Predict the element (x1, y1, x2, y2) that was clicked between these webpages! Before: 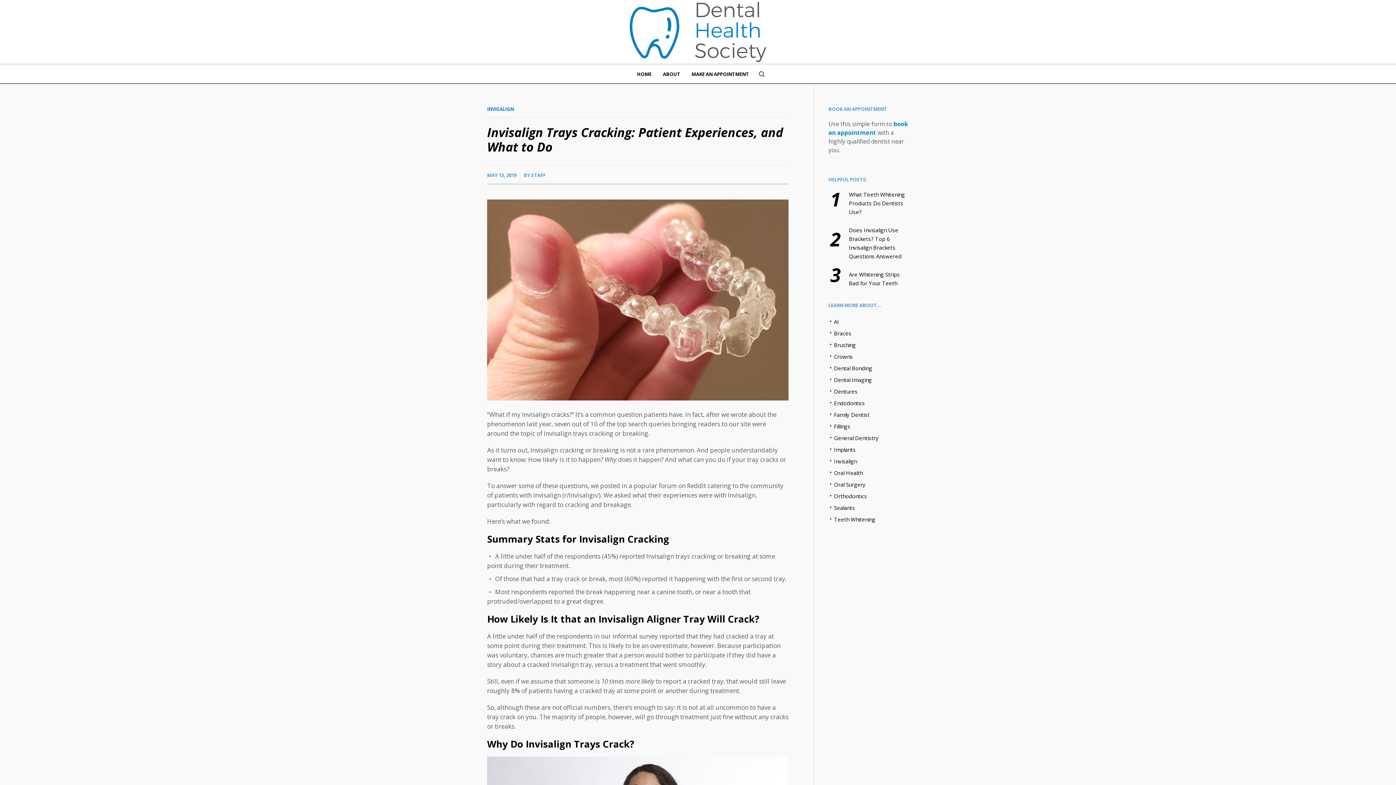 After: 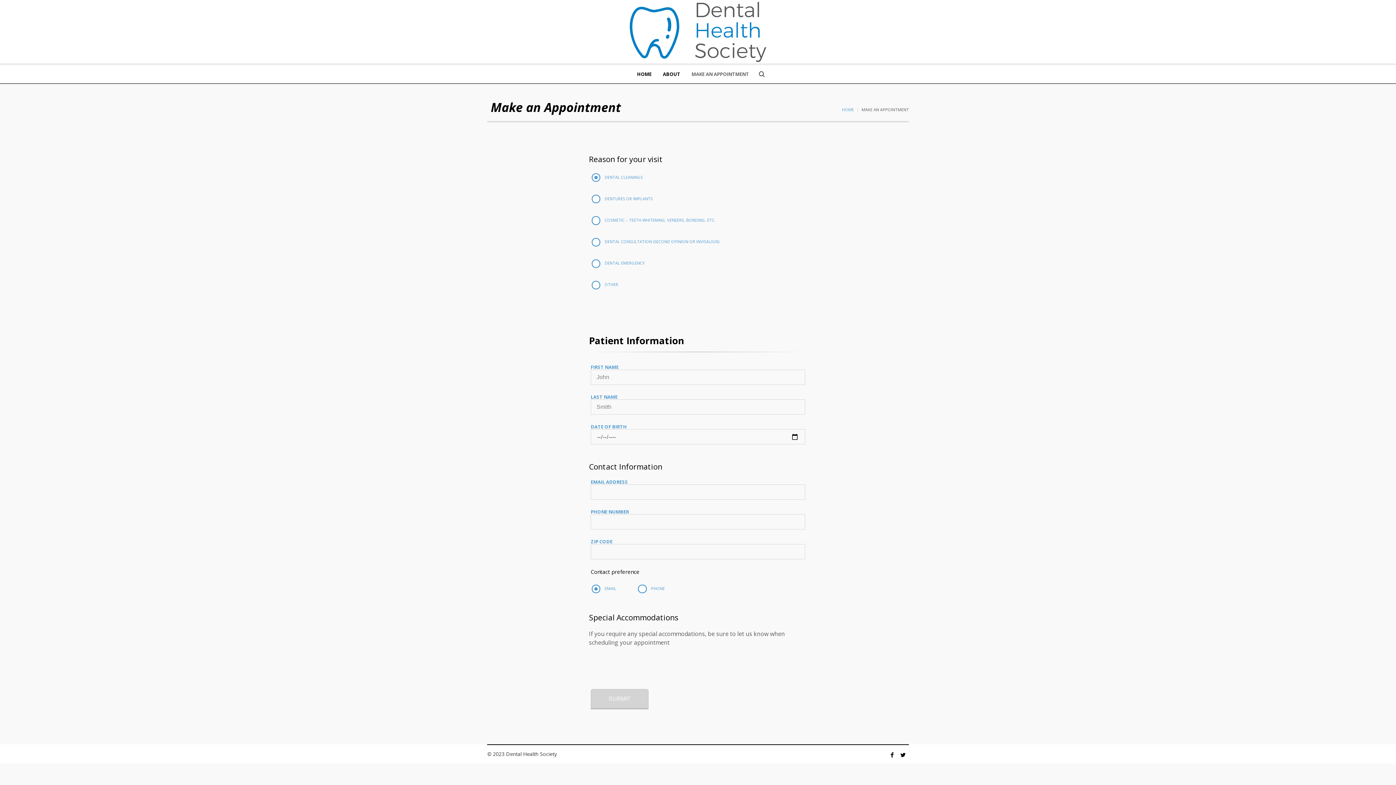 Action: bbox: (686, 65, 754, 83) label: MAKE AN APPOINTMENT